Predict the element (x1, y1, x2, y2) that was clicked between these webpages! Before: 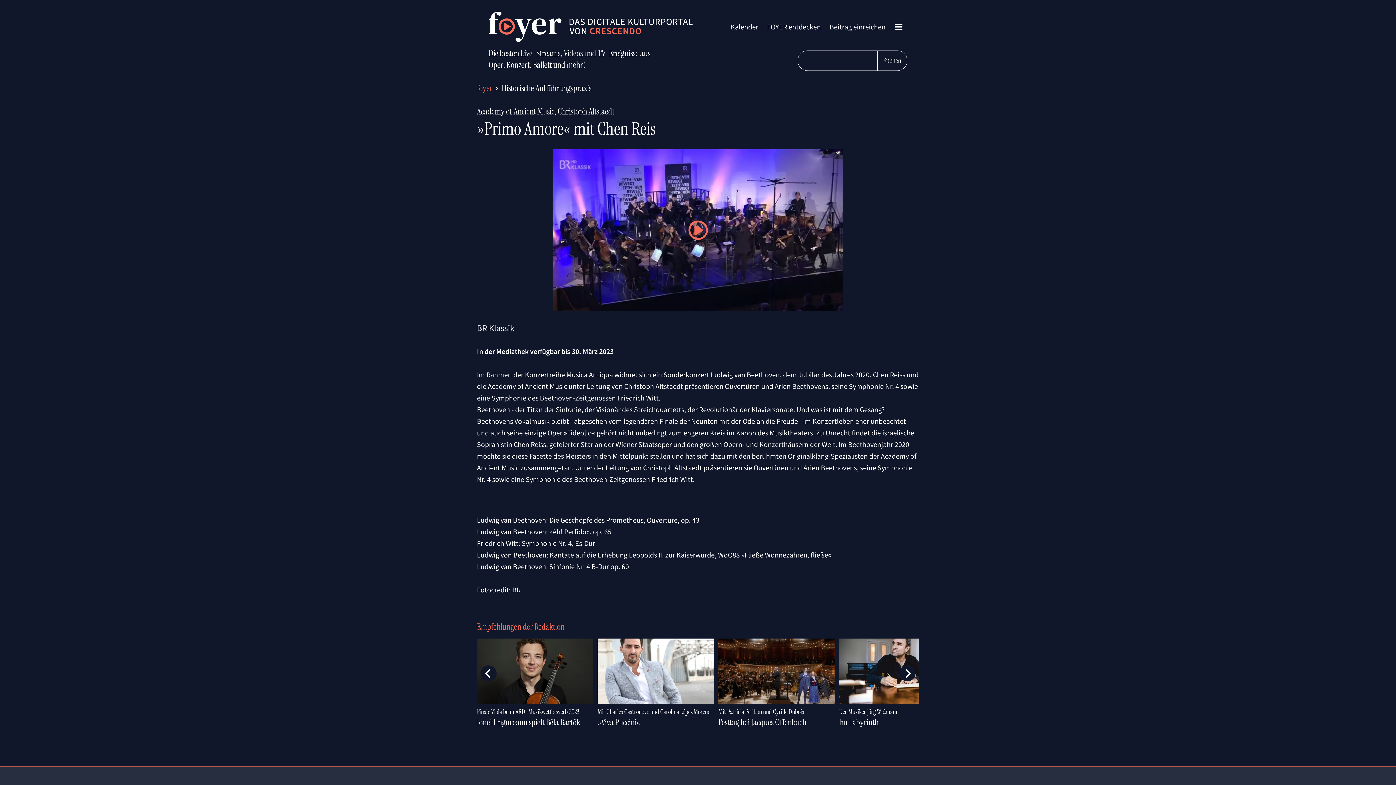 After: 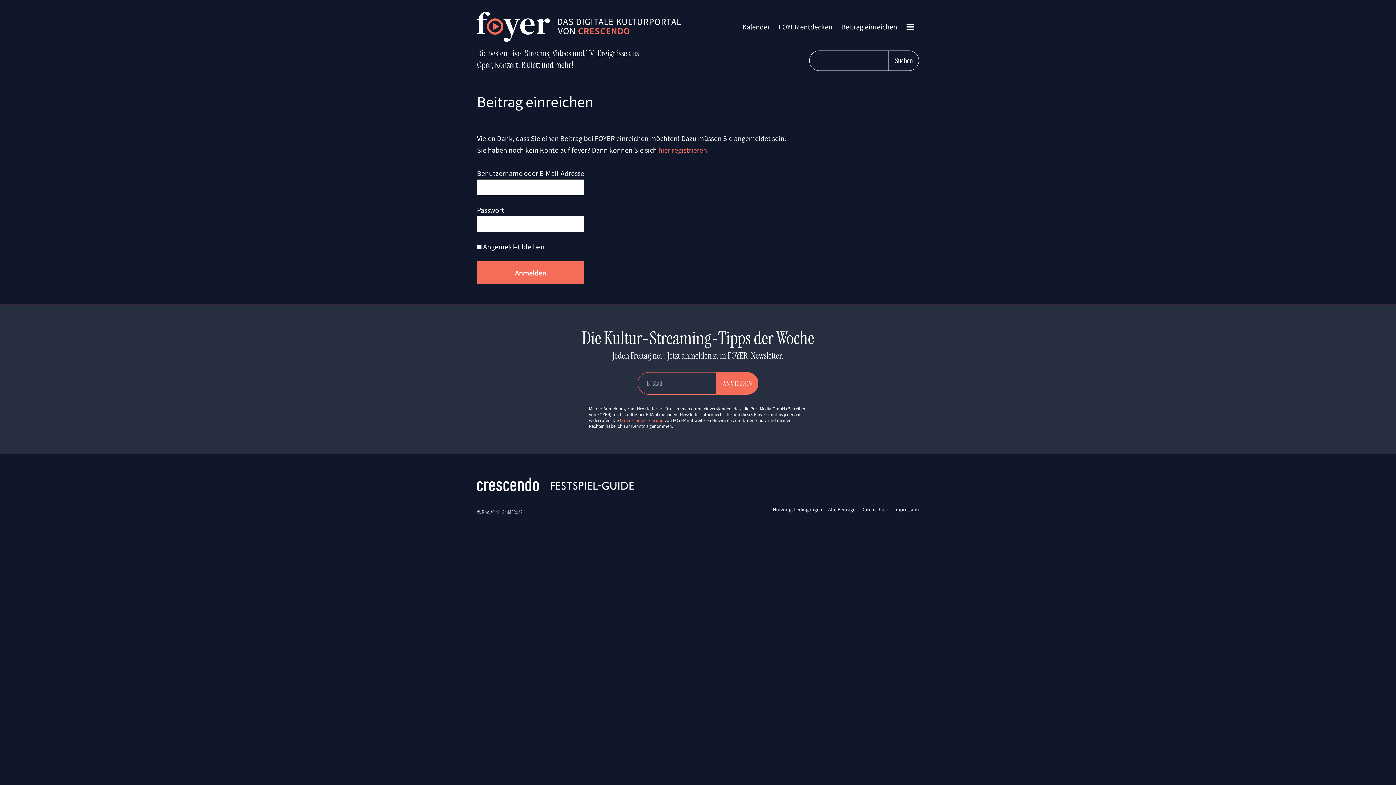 Action: label: Beitrag einreichen bbox: (825, 20, 890, 32)